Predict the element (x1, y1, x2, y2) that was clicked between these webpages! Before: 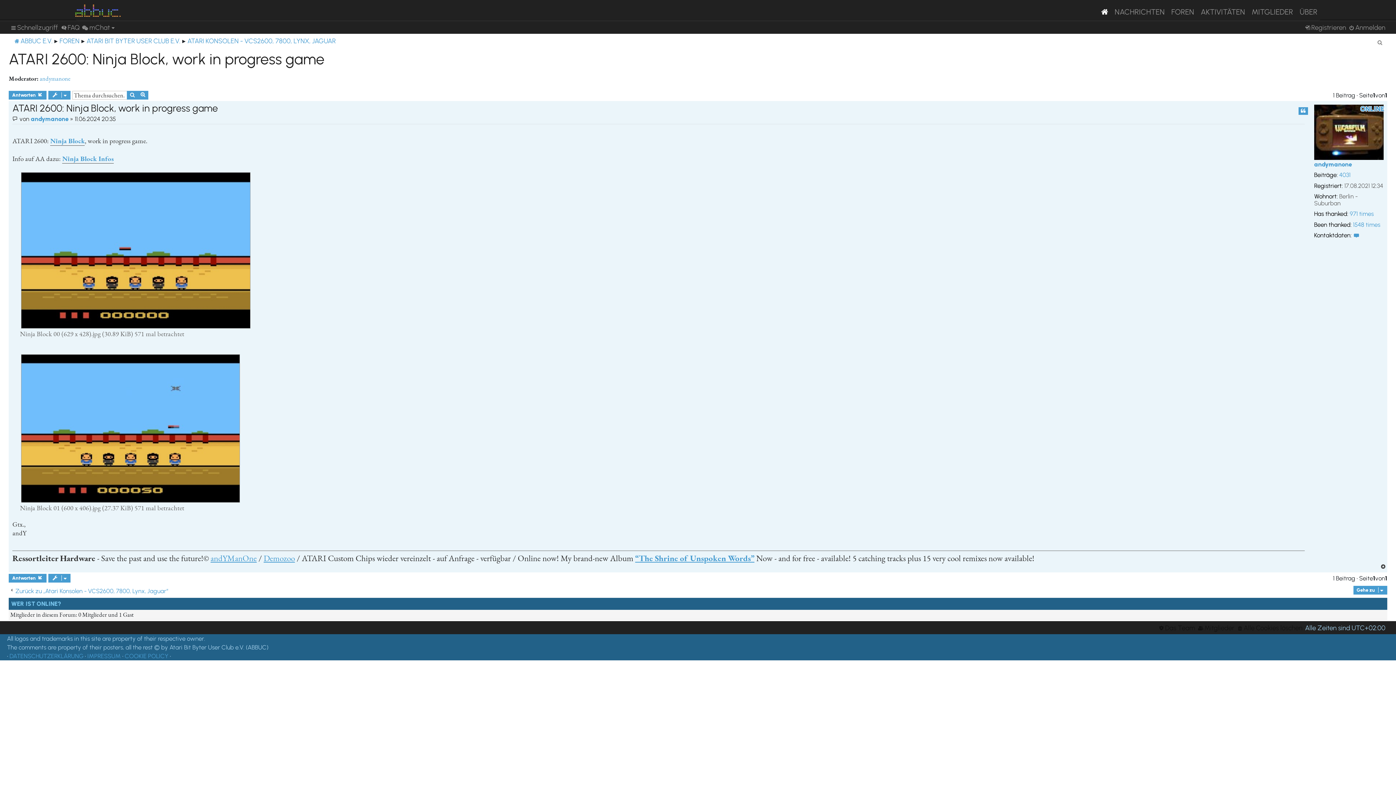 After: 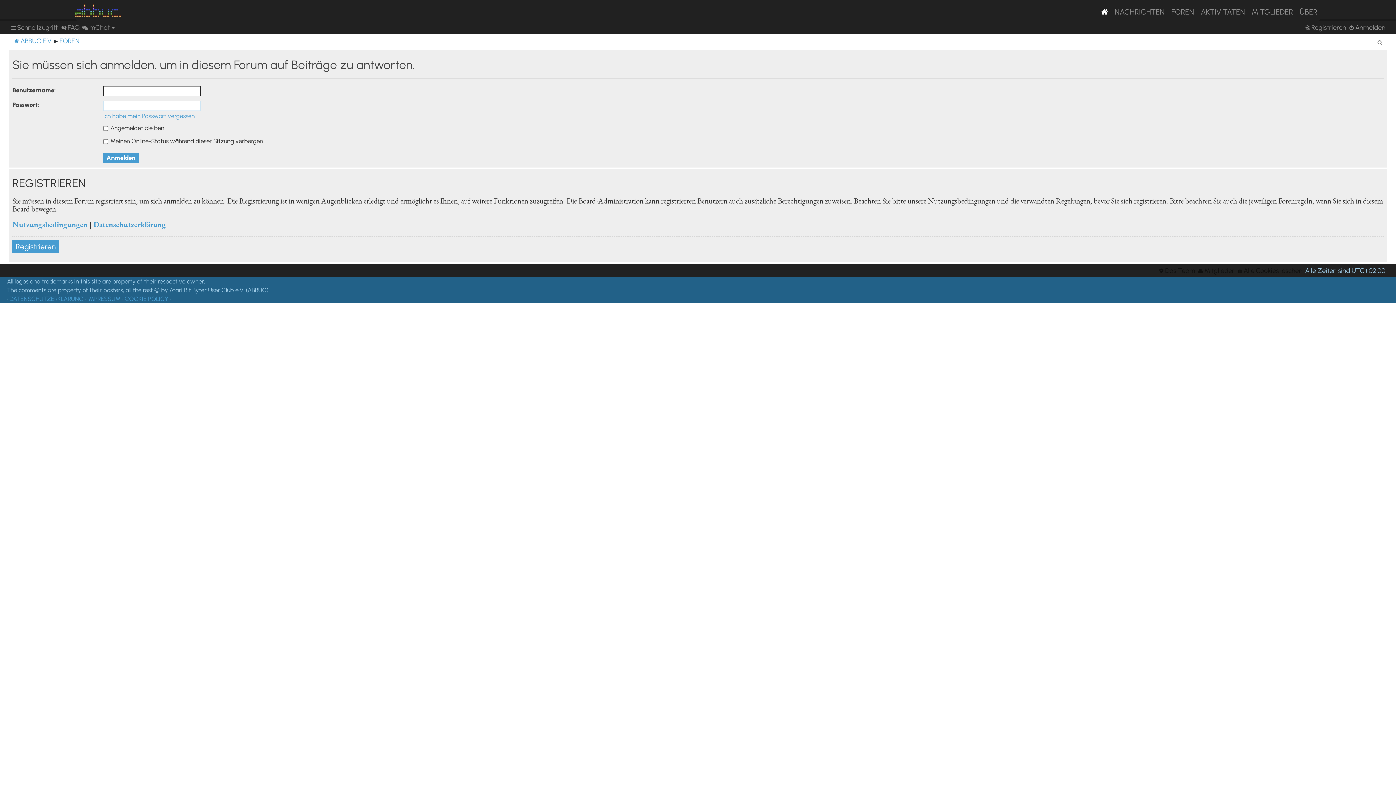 Action: label: Antworten  bbox: (8, 574, 46, 582)